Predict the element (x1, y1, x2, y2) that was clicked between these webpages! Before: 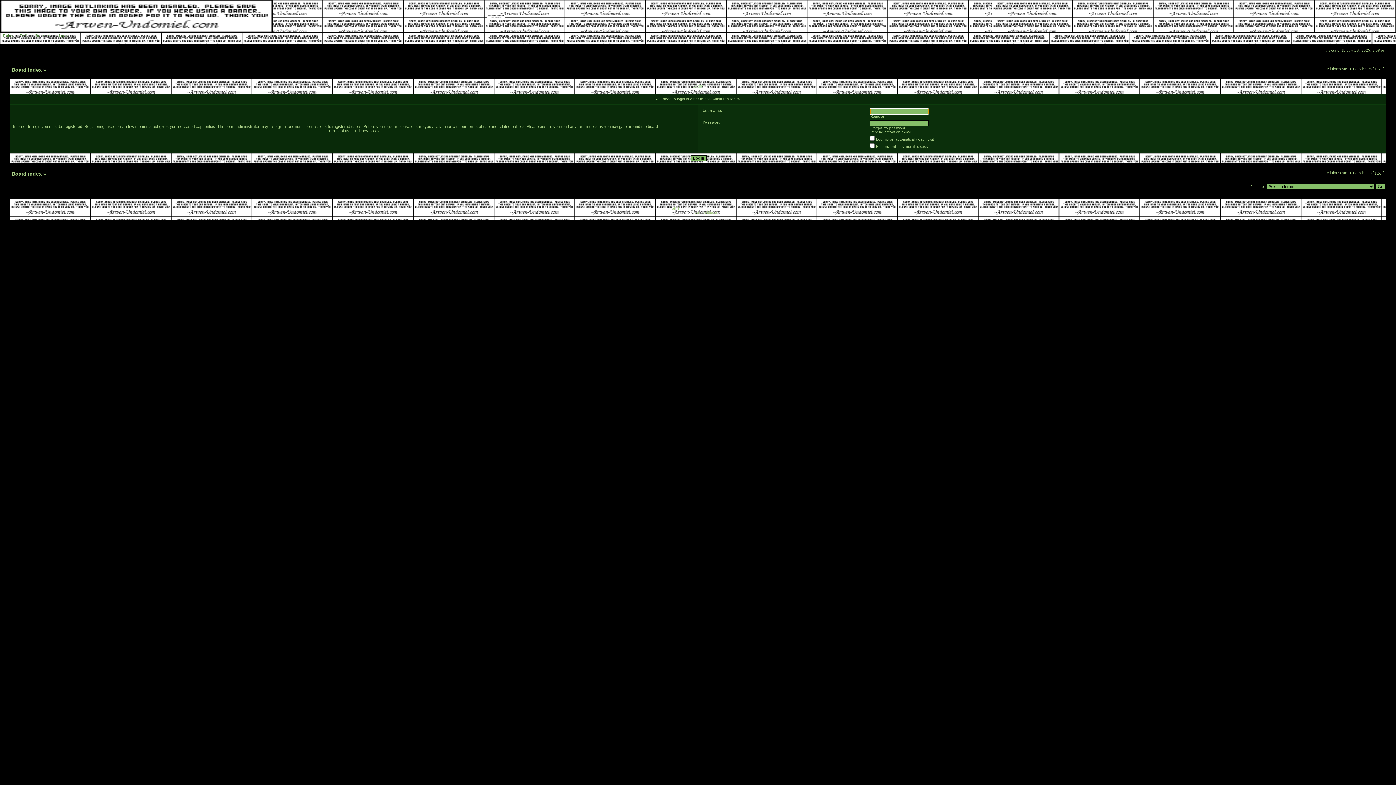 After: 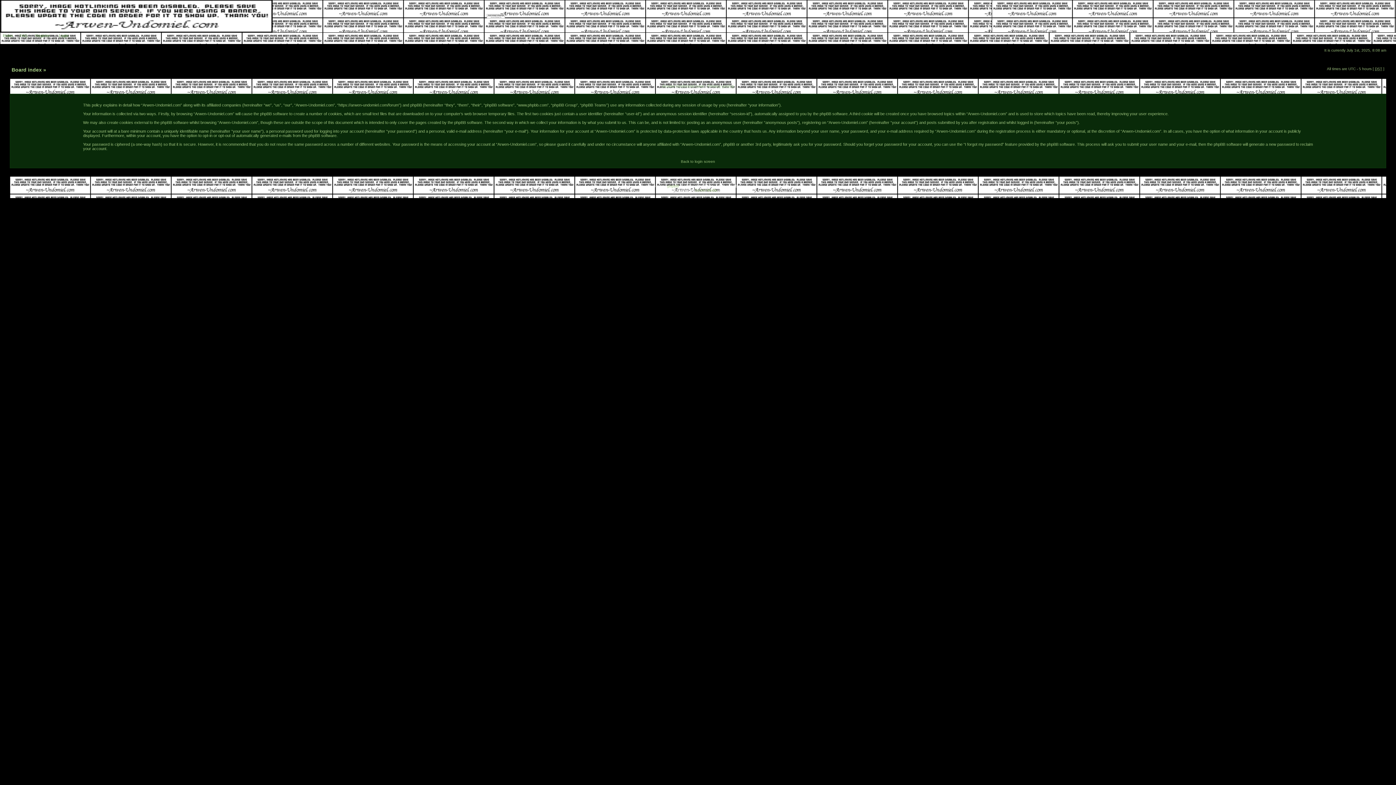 Action: bbox: (354, 128, 379, 133) label: Privacy policy